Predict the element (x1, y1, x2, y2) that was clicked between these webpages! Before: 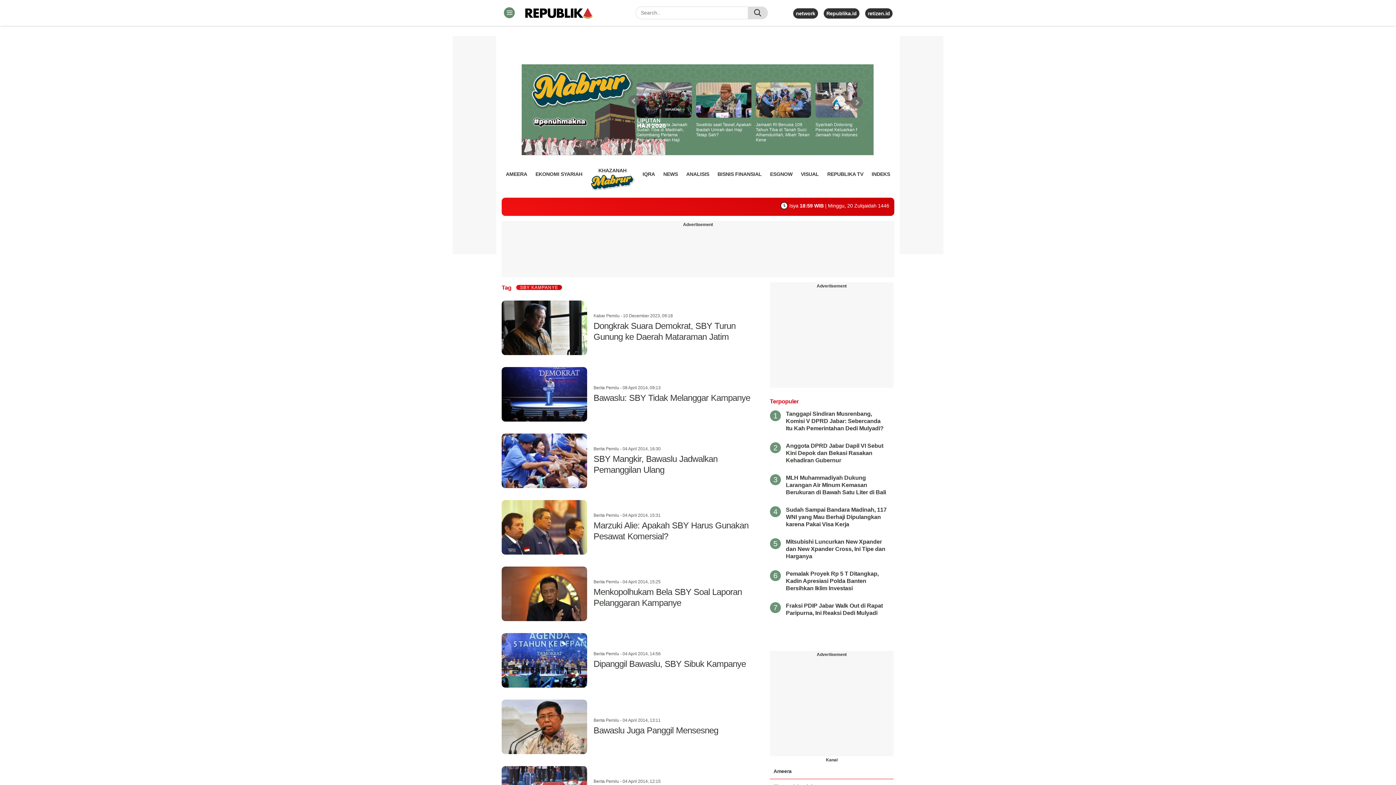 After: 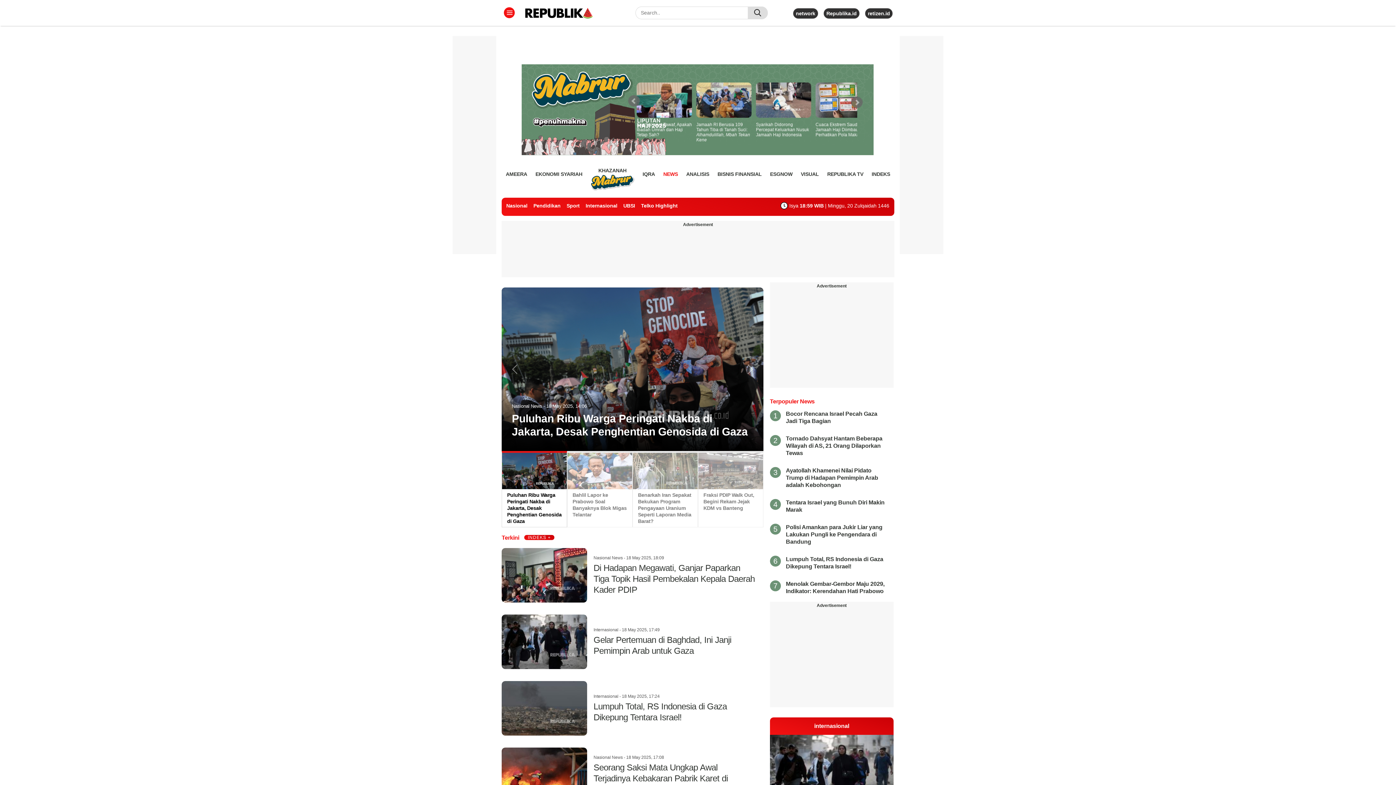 Action: label: NEWS bbox: (663, 168, 678, 179)